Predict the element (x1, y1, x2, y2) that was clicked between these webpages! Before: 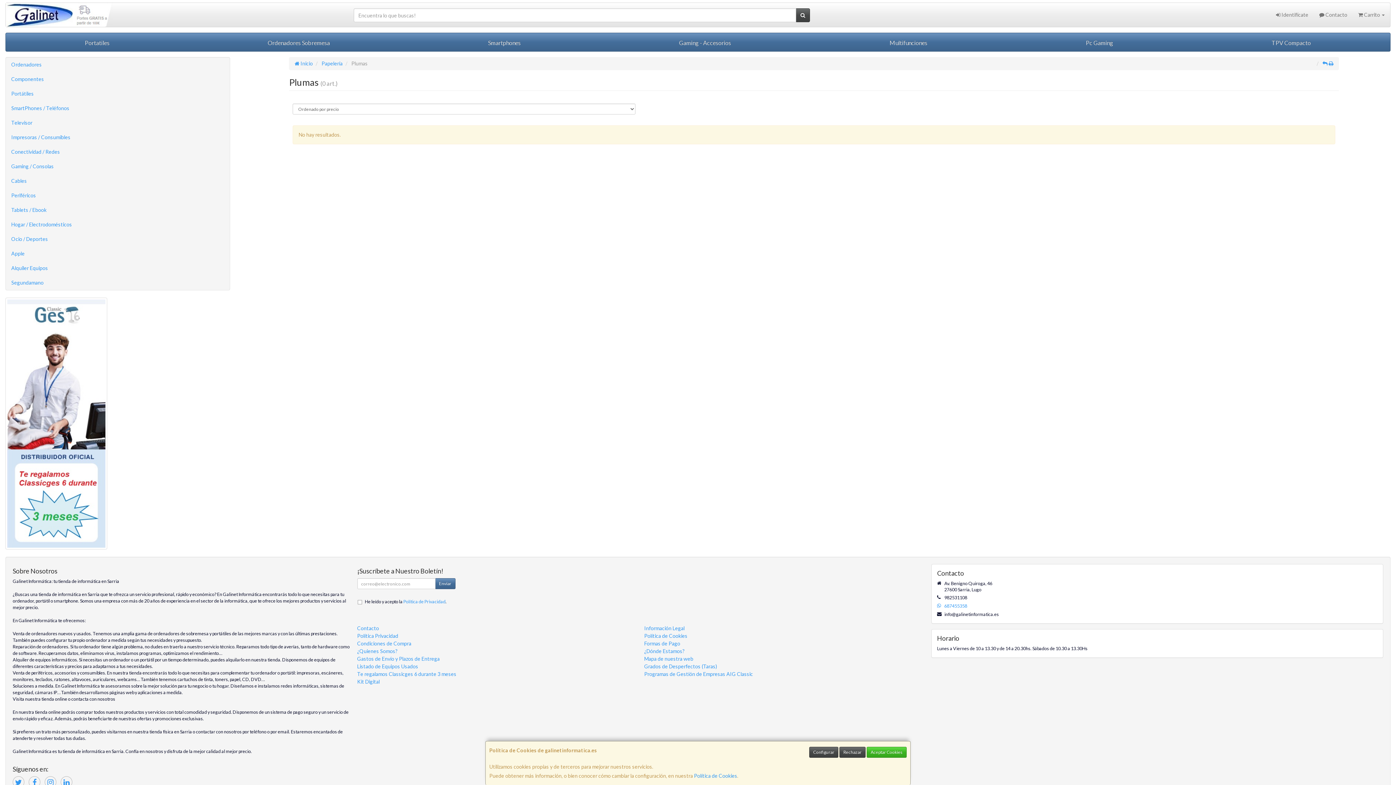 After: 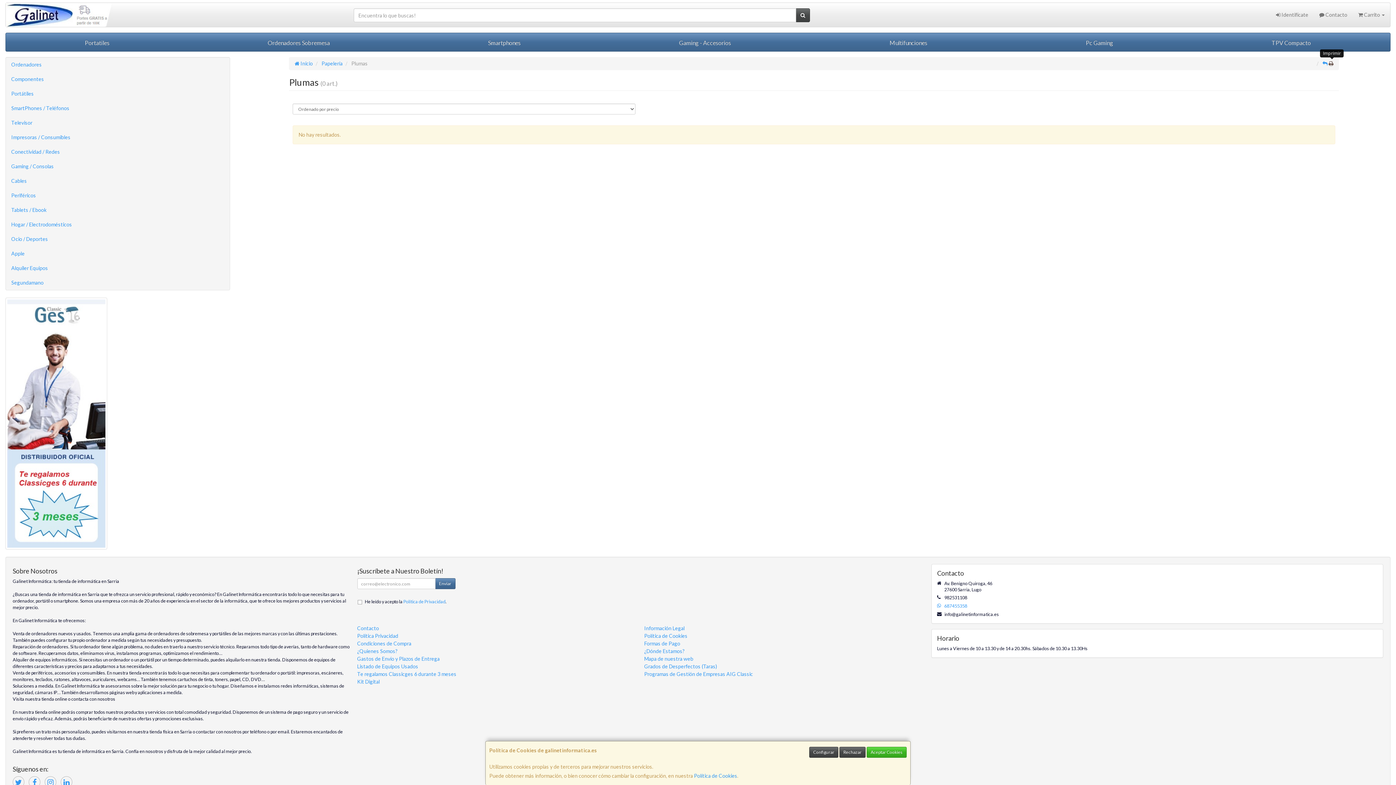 Action: bbox: (1329, 60, 1333, 66)